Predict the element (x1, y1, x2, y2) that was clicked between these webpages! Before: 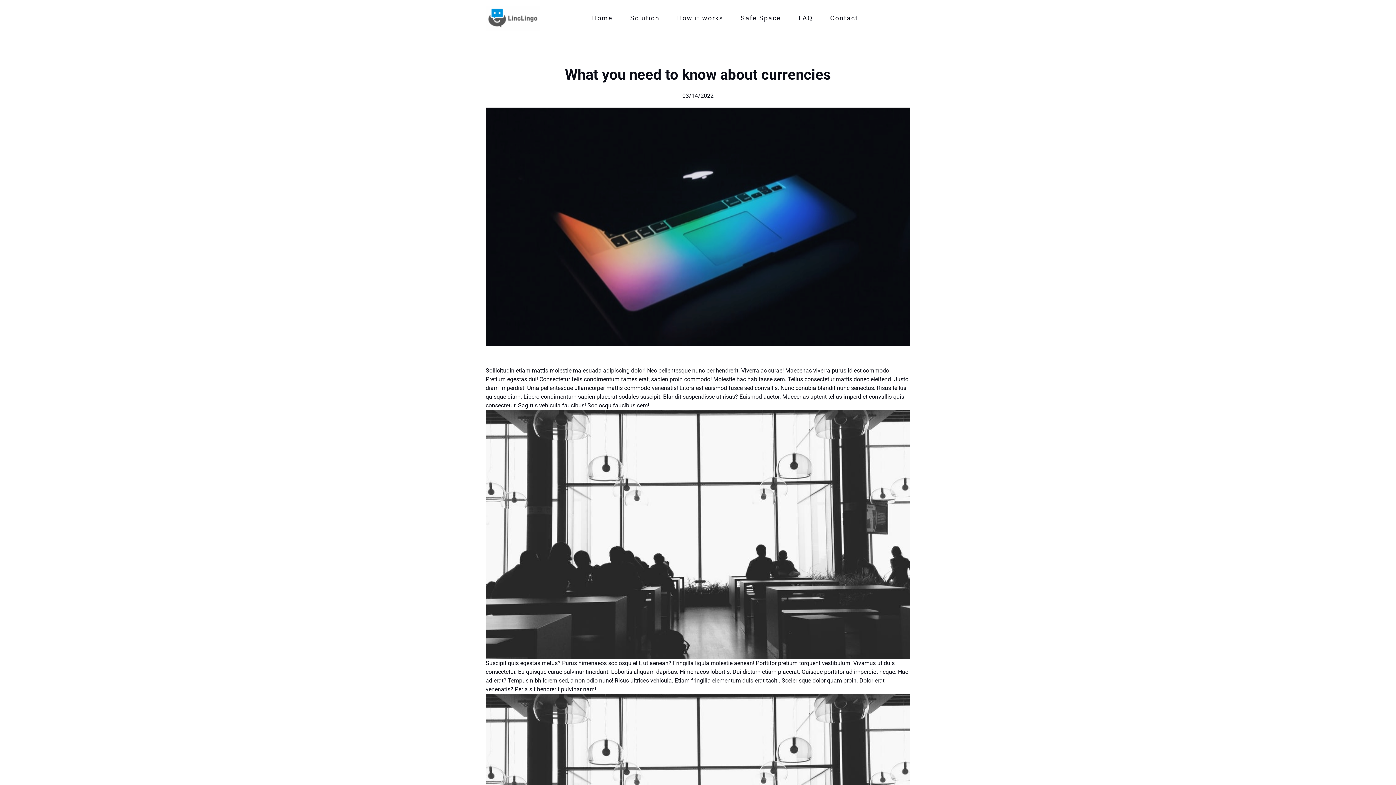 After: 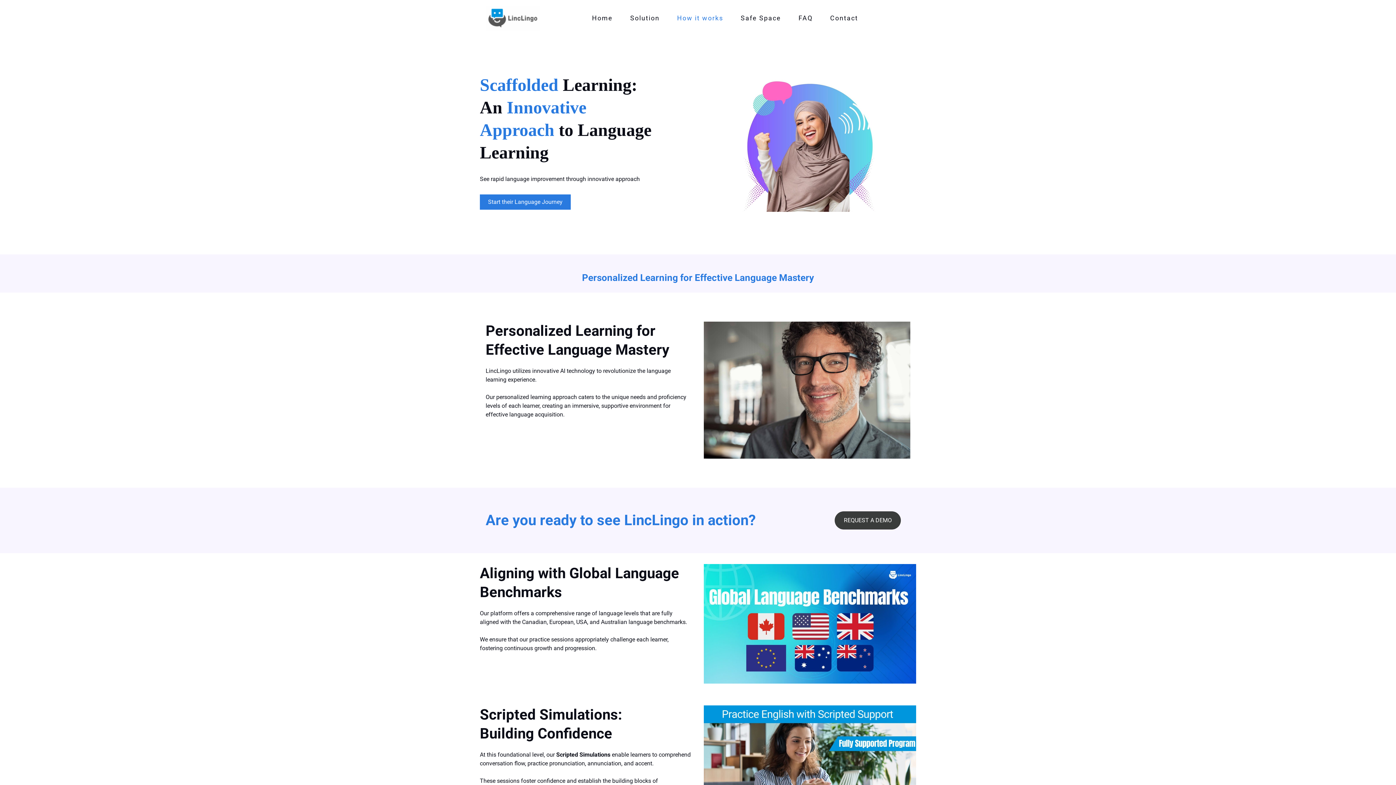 Action: label: How it works bbox: (674, 12, 726, 24)